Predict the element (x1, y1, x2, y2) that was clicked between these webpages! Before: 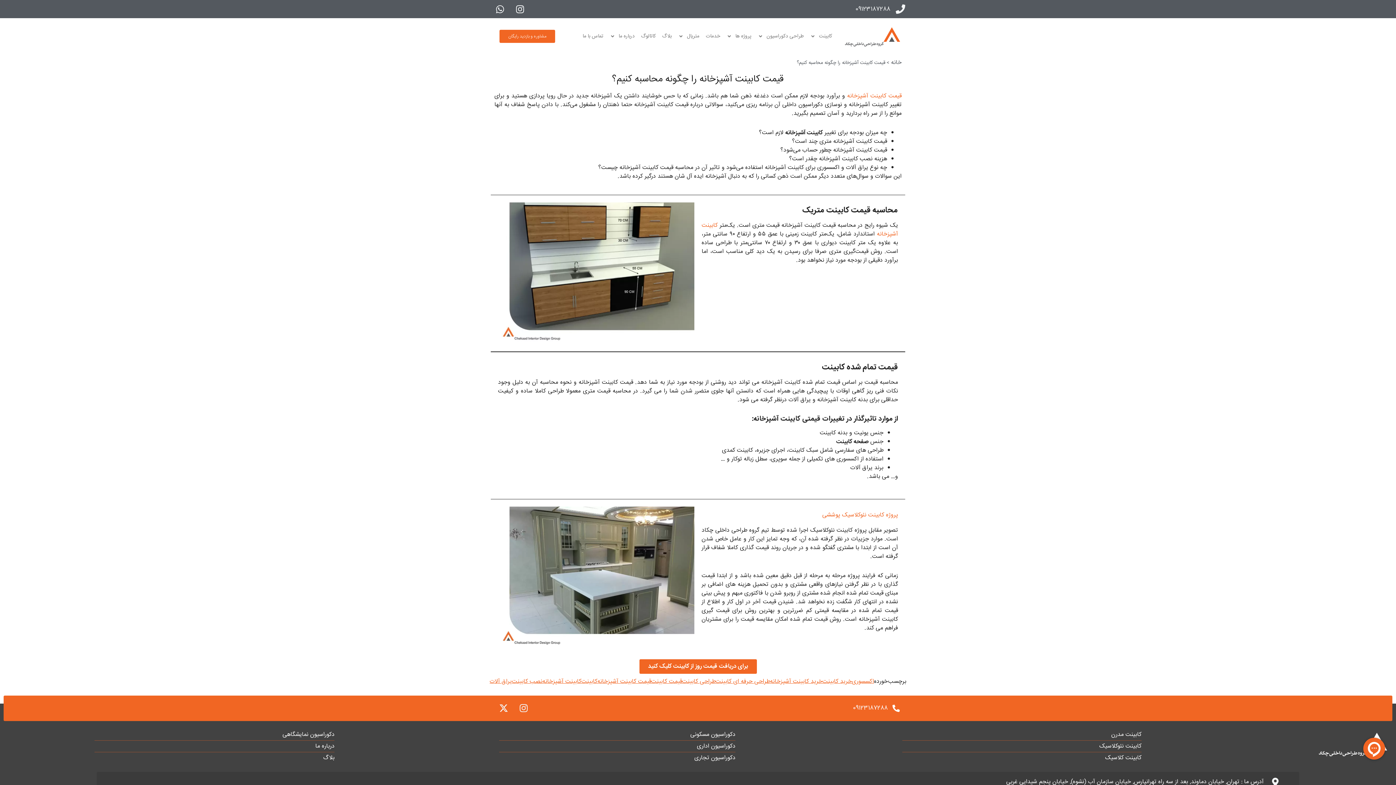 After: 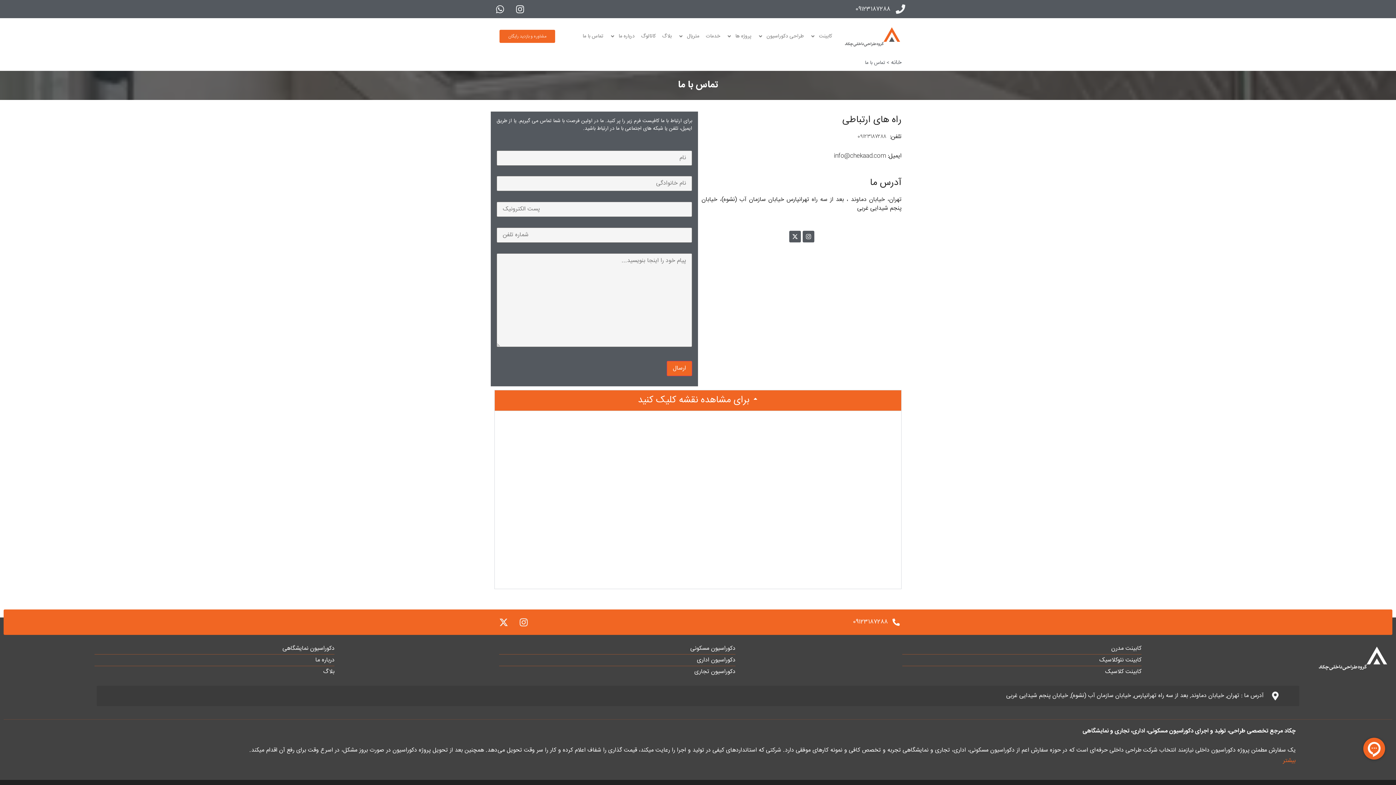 Action: label: ​​تماس با ما bbox: (579, 28, 606, 44)